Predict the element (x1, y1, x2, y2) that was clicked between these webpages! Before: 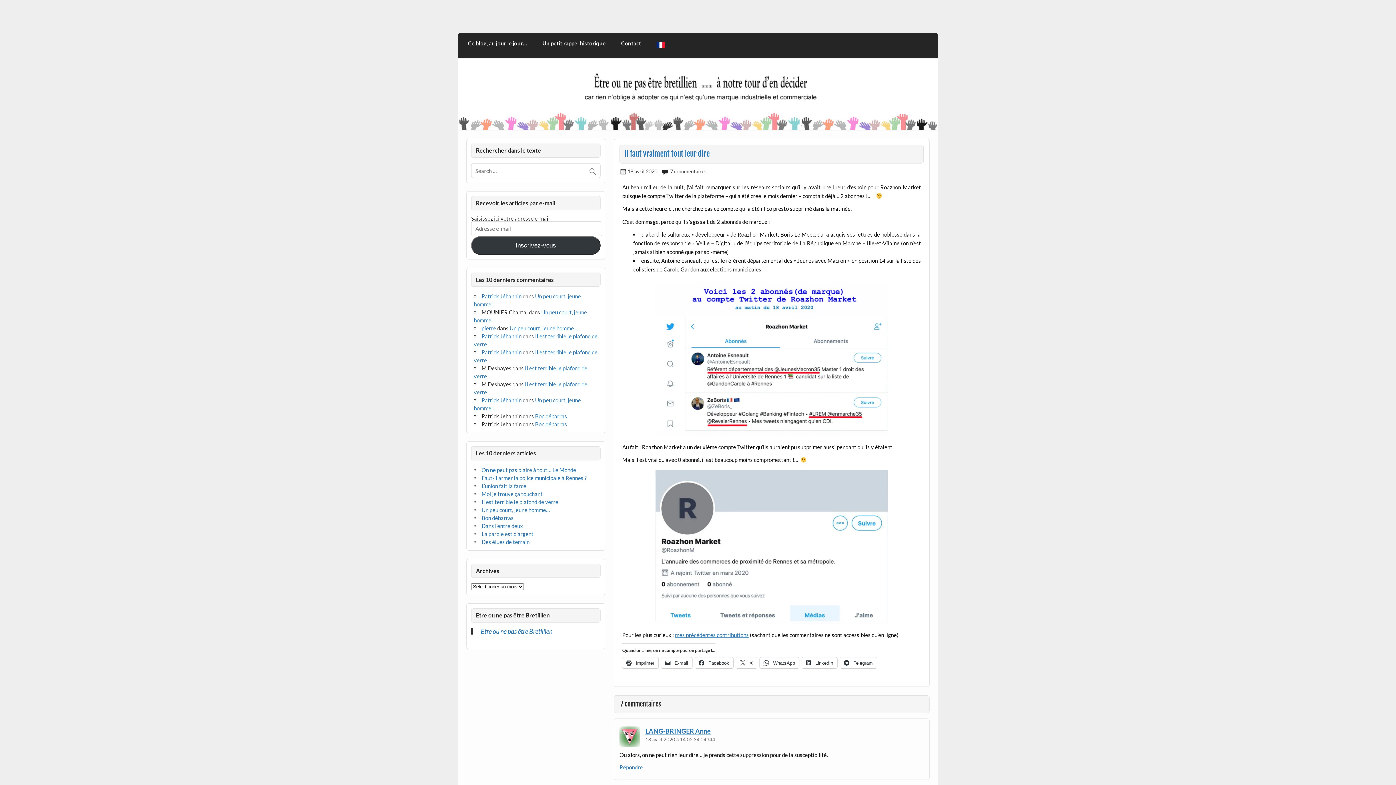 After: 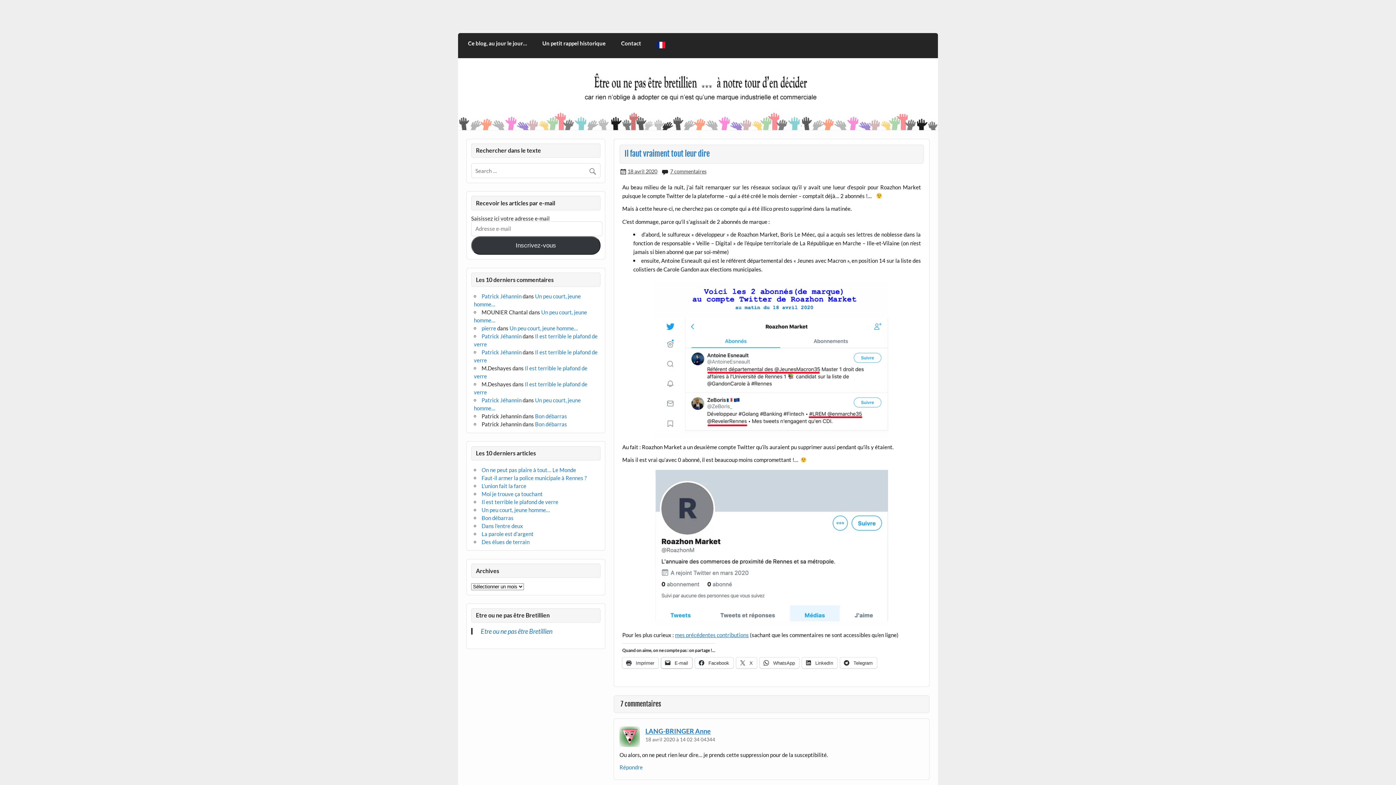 Action: bbox: (661, 657, 692, 668) label:  E-mail